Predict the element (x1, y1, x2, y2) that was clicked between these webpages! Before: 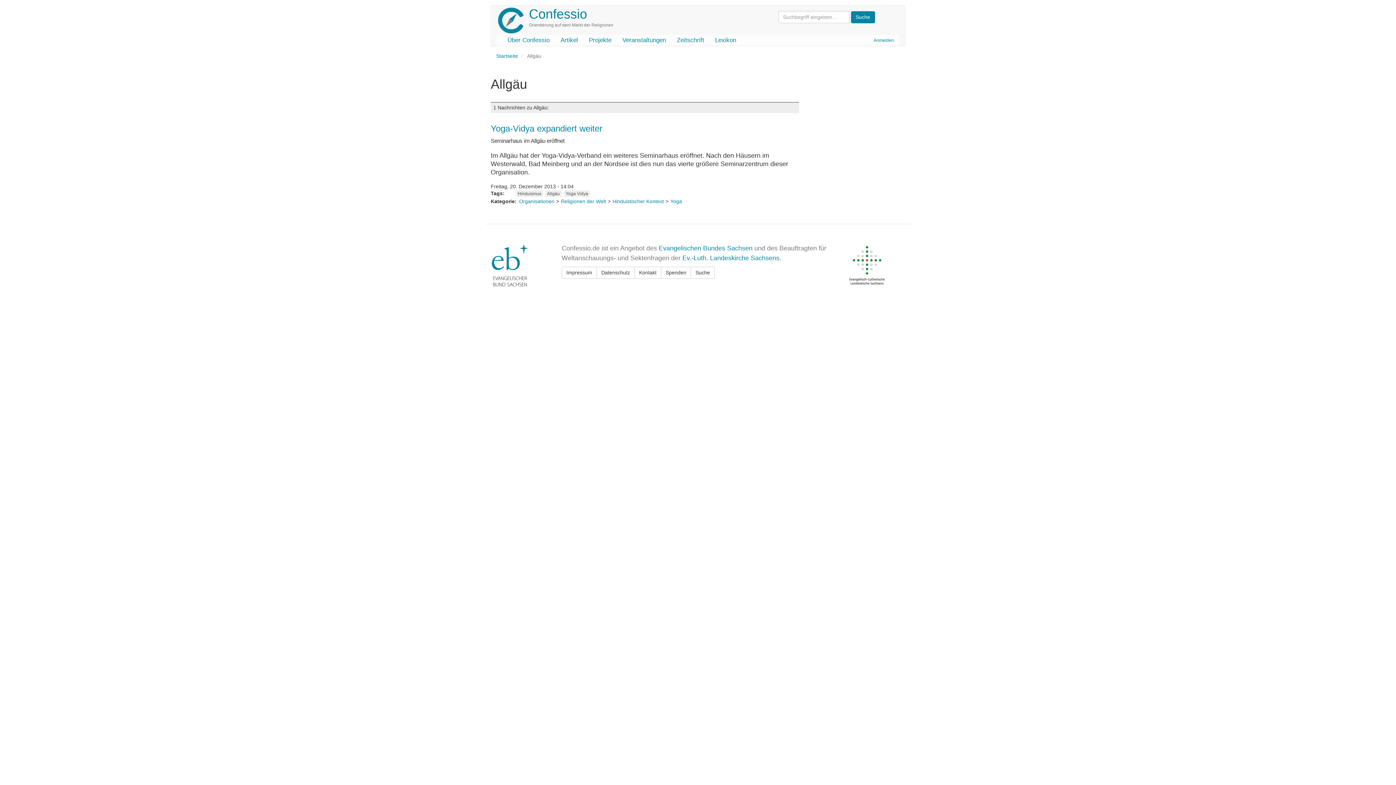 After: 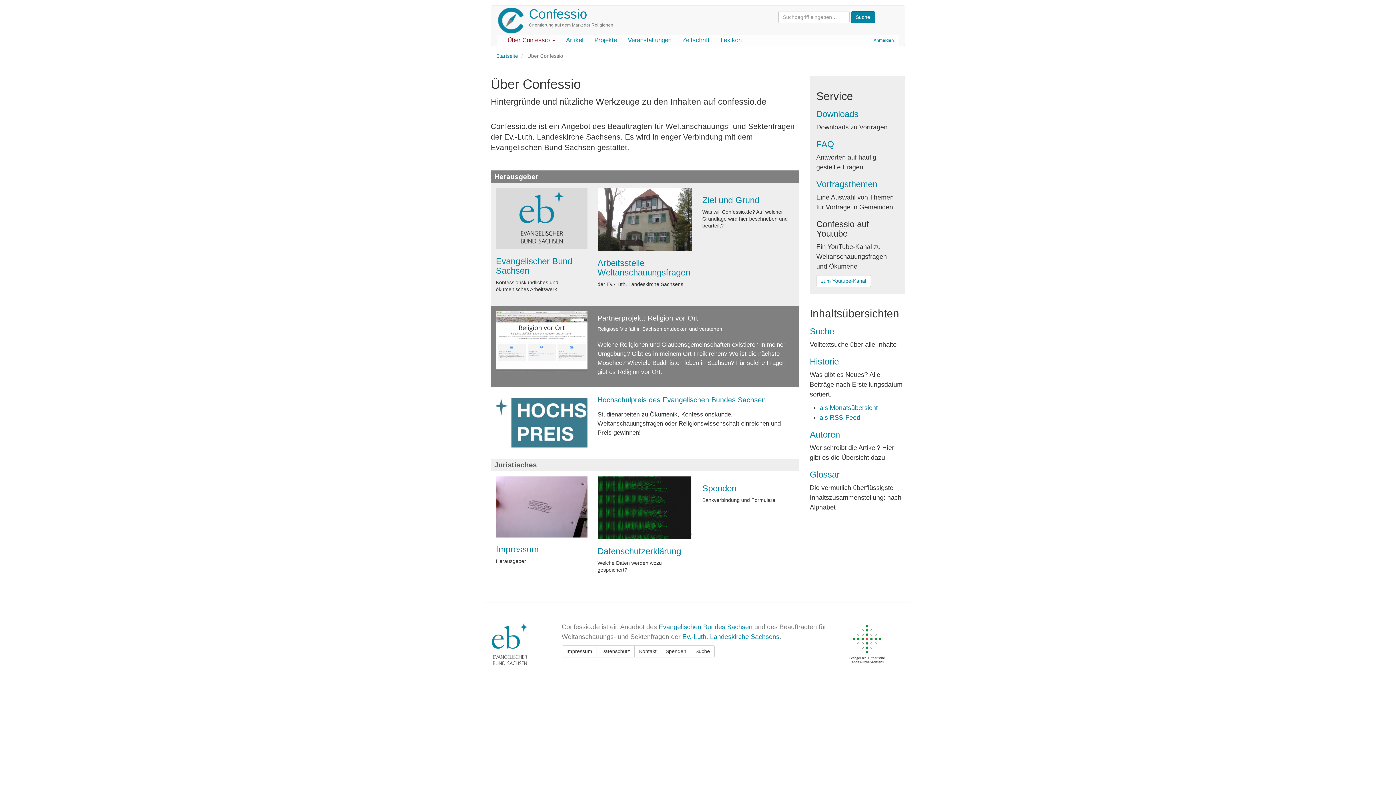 Action: label: Über Confessio bbox: (502, 34, 555, 45)